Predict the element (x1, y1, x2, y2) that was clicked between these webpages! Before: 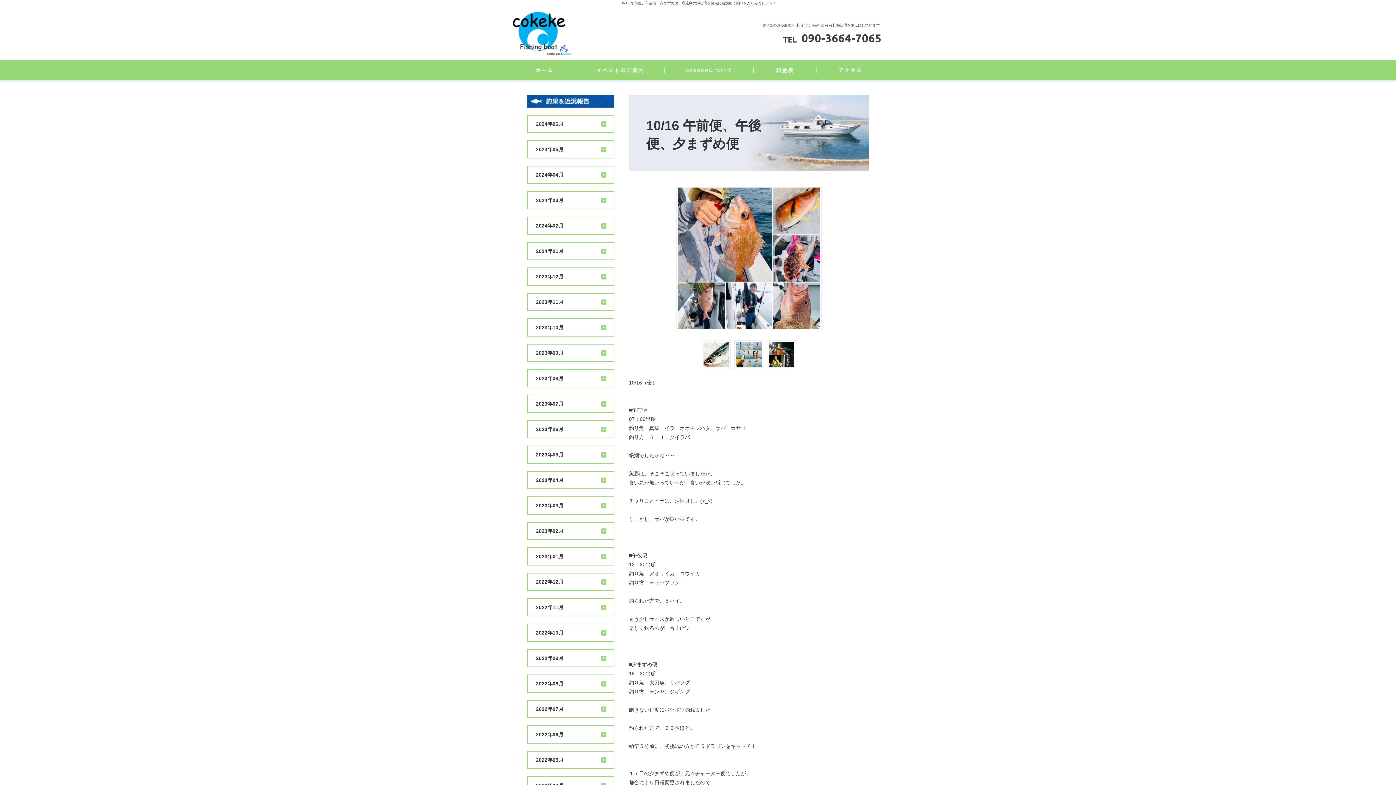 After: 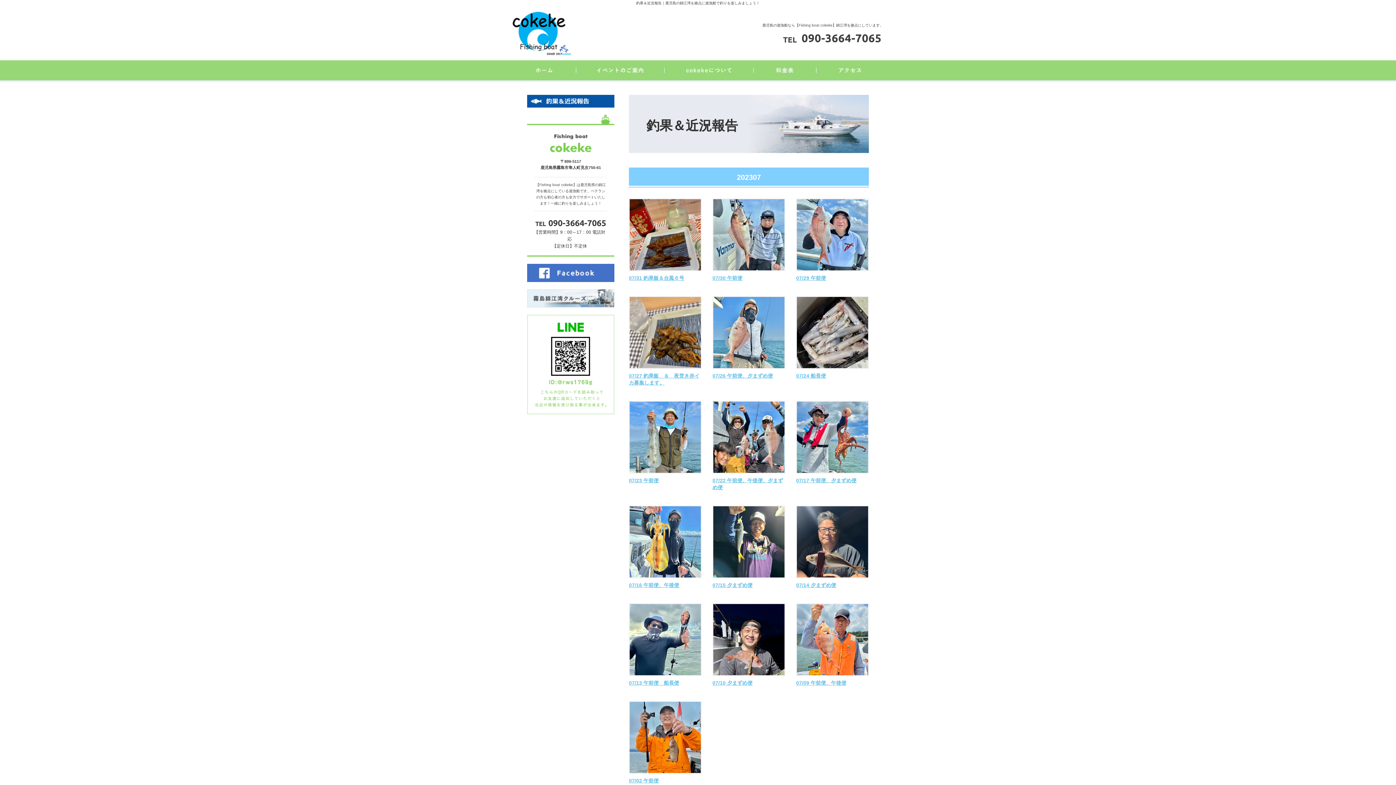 Action: bbox: (527, 394, 614, 413) label: 2023年07月